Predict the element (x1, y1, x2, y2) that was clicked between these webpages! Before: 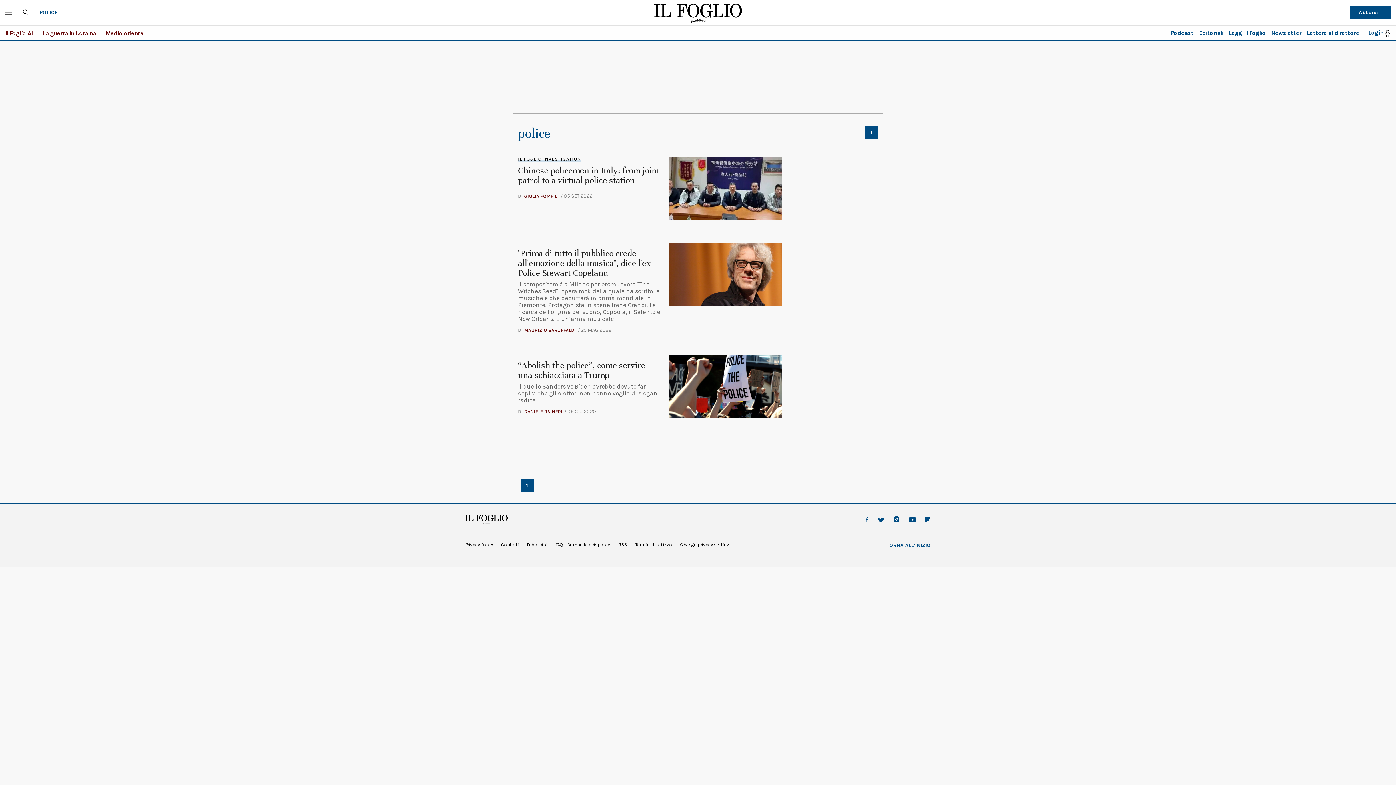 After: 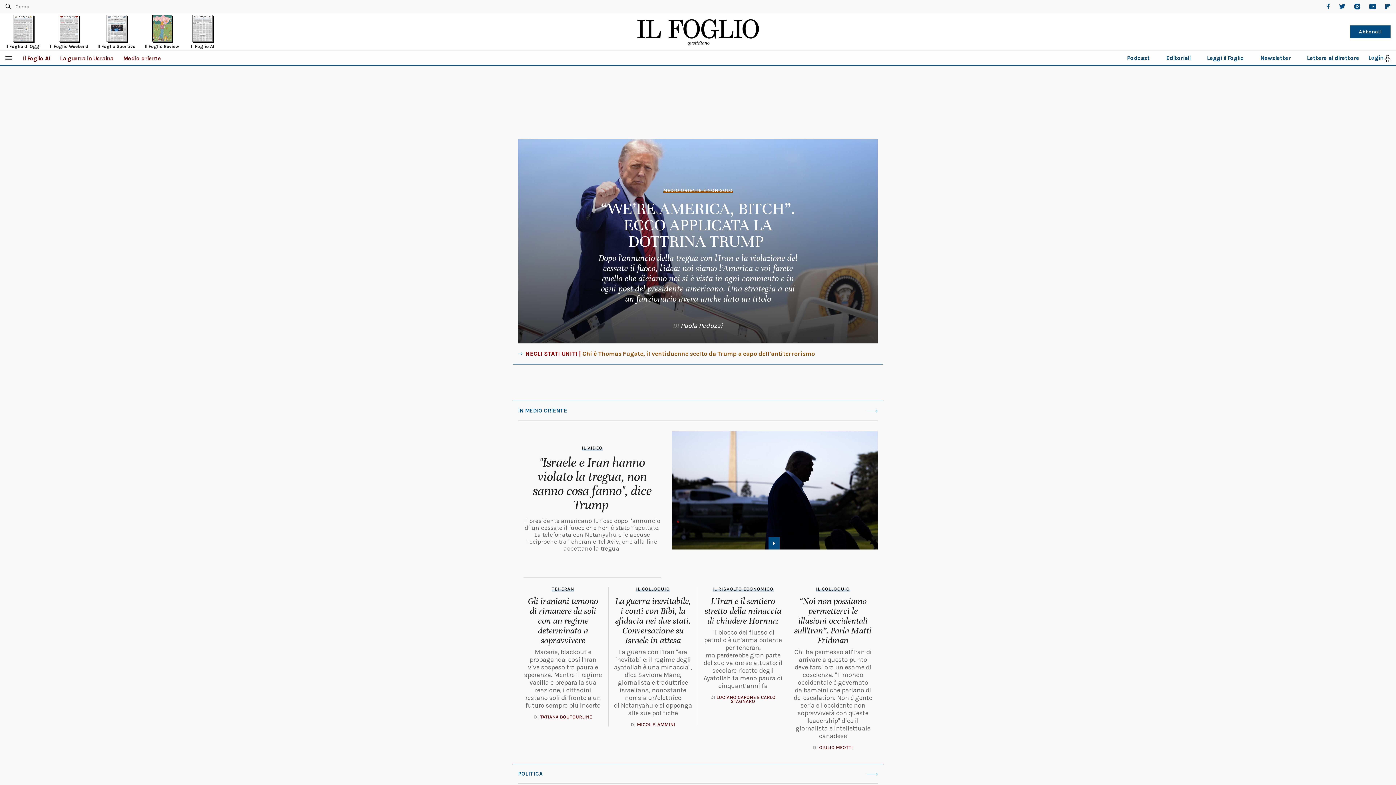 Action: bbox: (465, 514, 507, 526)